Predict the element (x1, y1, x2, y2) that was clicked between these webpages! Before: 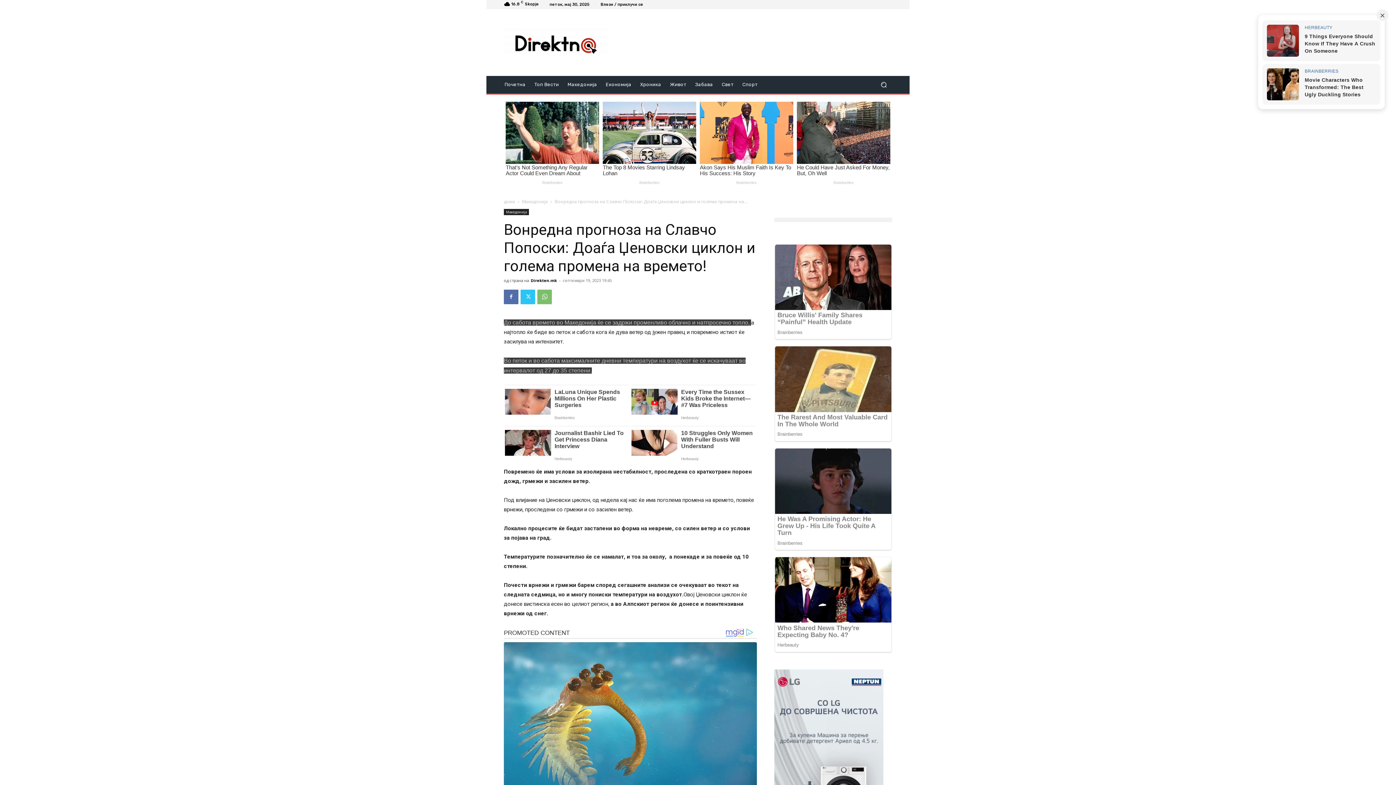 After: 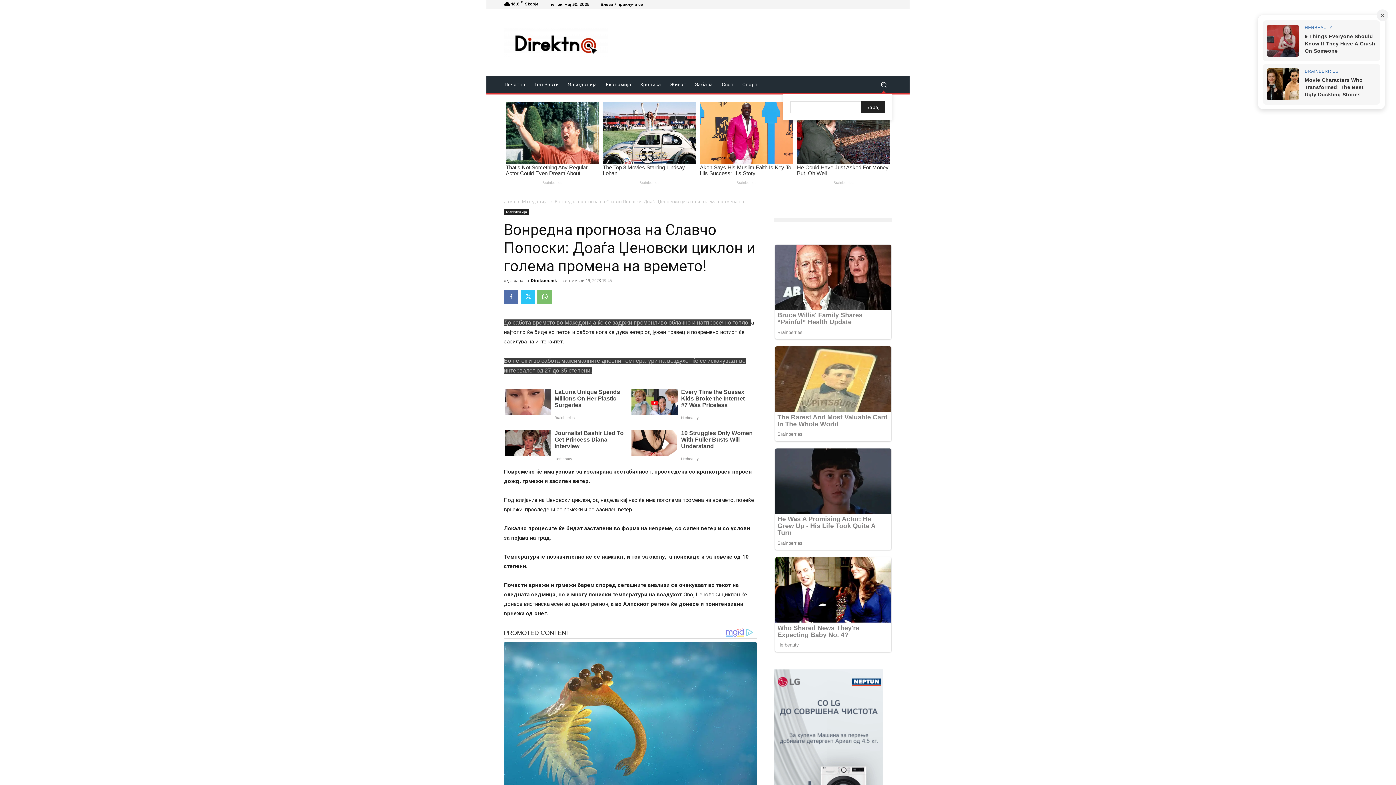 Action: bbox: (875, 76, 892, 93) label: Search